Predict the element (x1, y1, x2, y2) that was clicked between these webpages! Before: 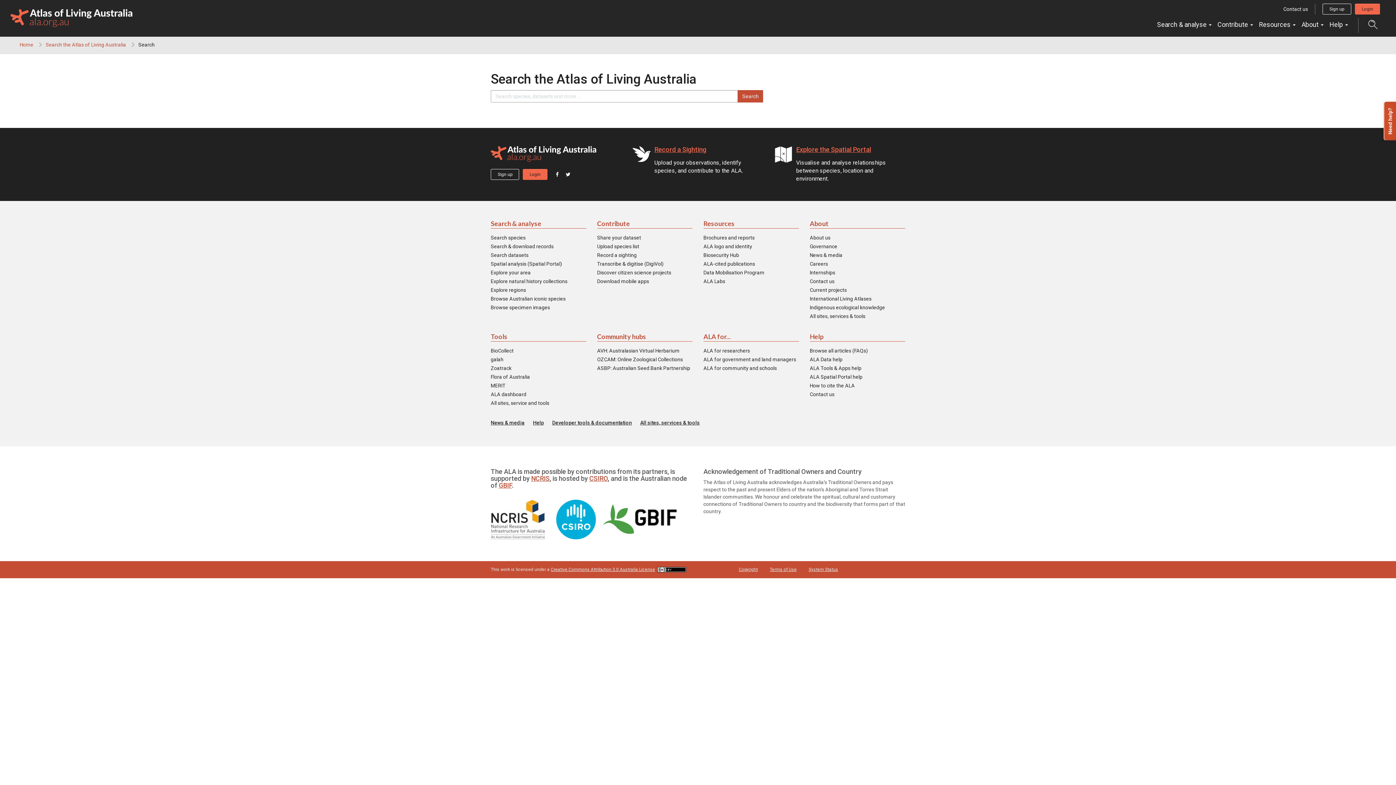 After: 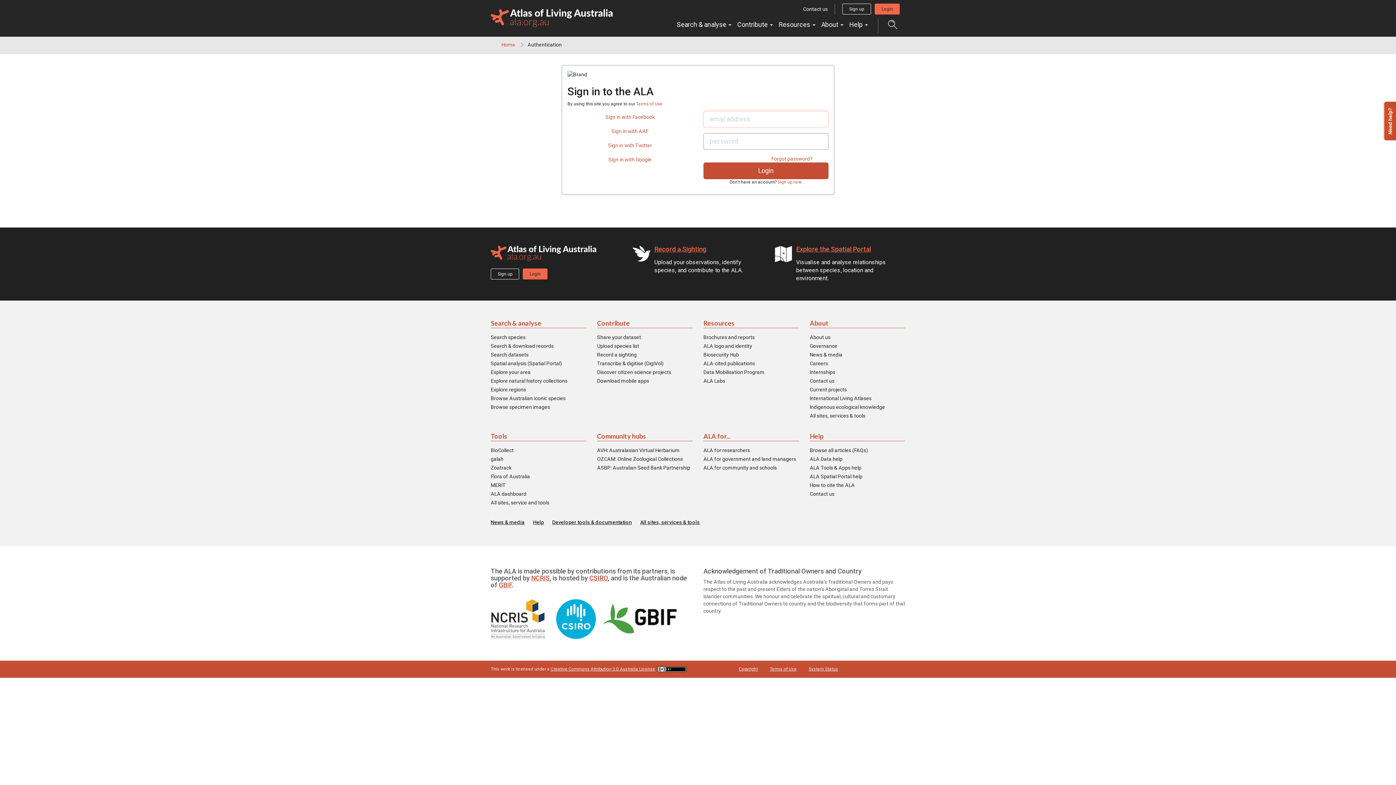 Action: bbox: (522, 169, 547, 179) label: Login